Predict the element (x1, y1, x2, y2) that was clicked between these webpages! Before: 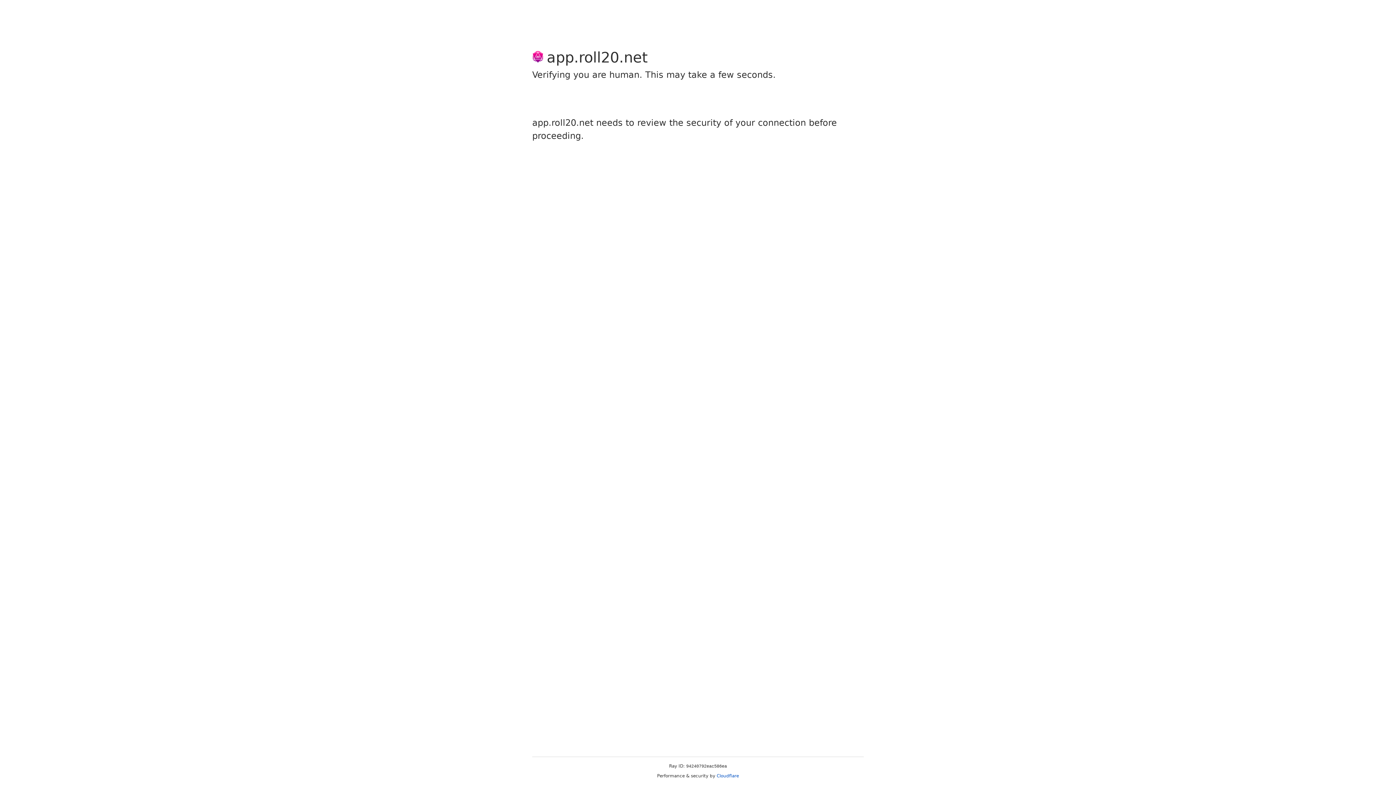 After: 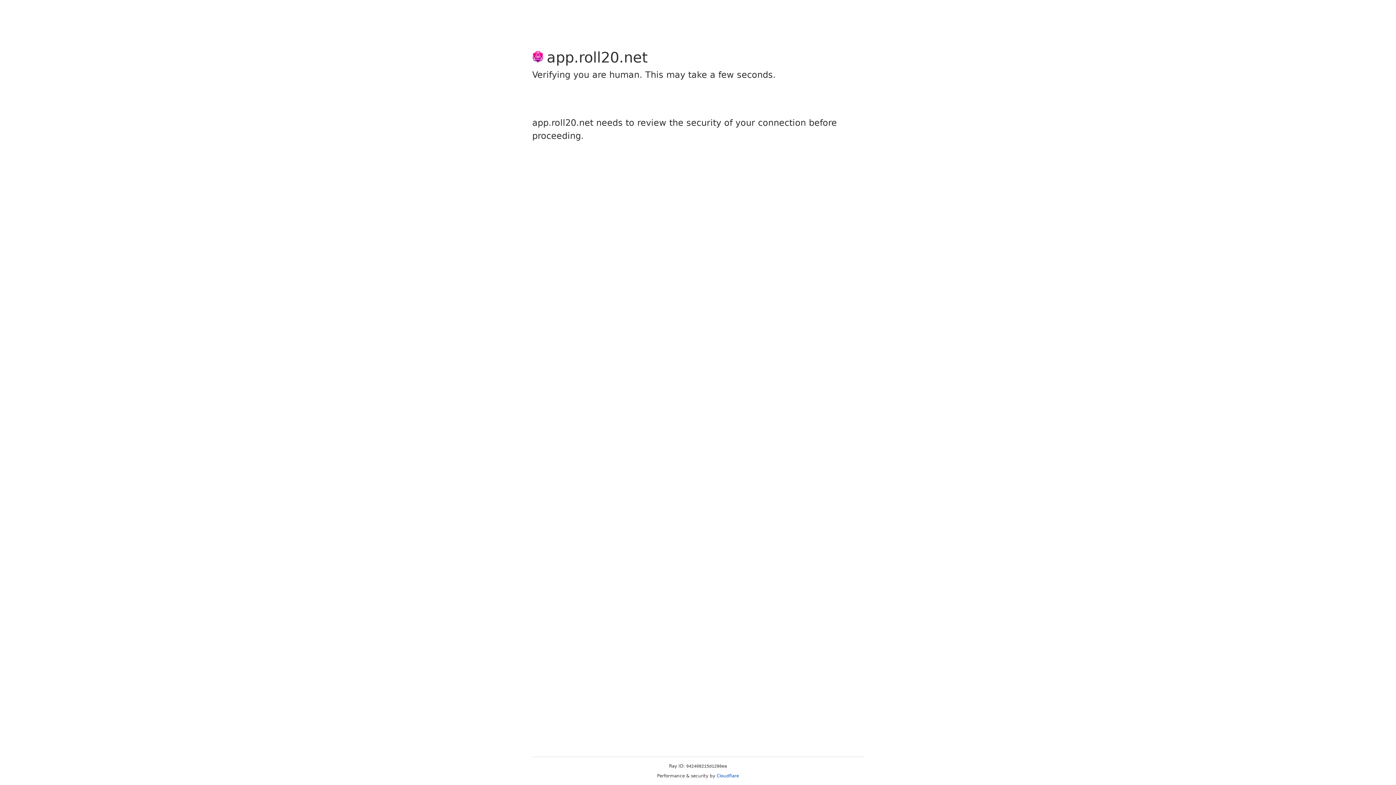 Action: label: Cloudflare bbox: (716, 773, 739, 778)